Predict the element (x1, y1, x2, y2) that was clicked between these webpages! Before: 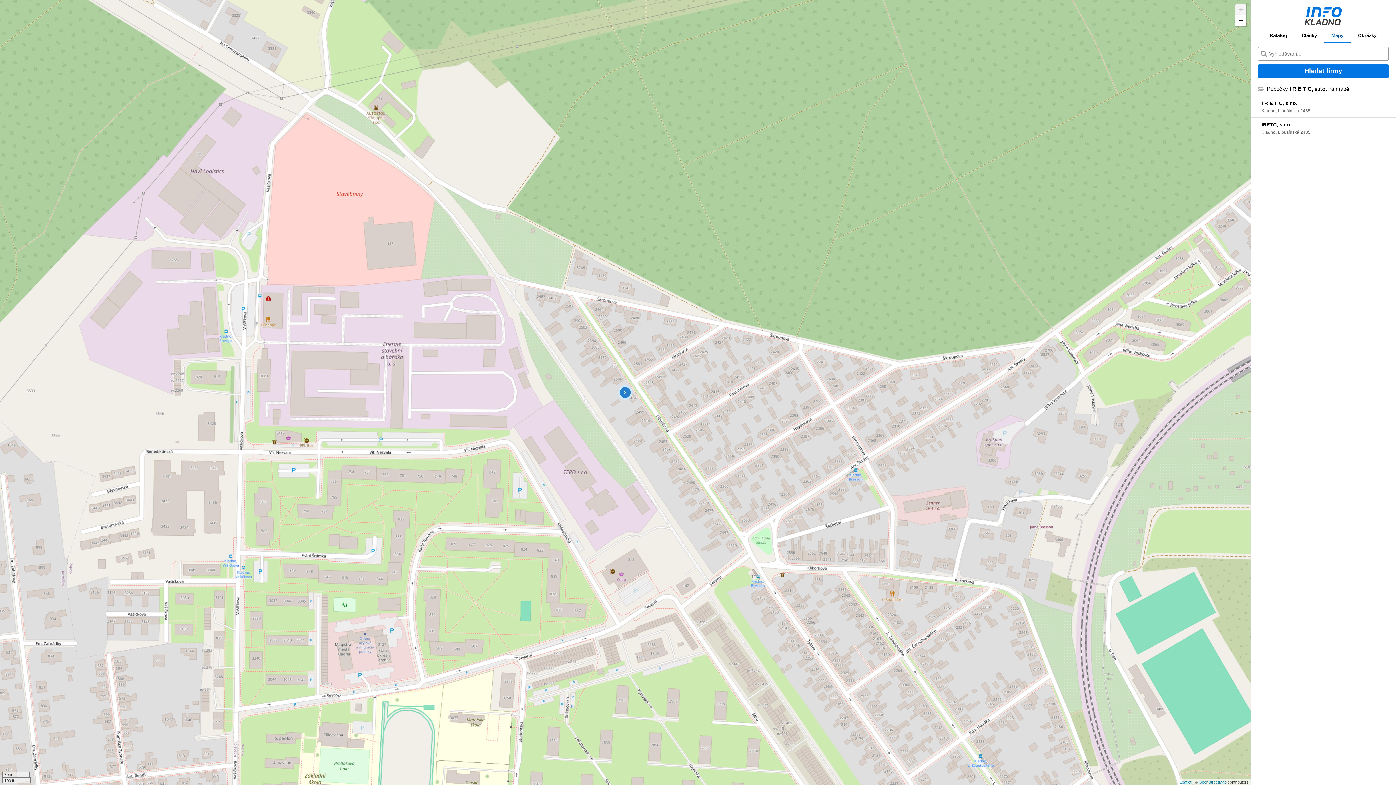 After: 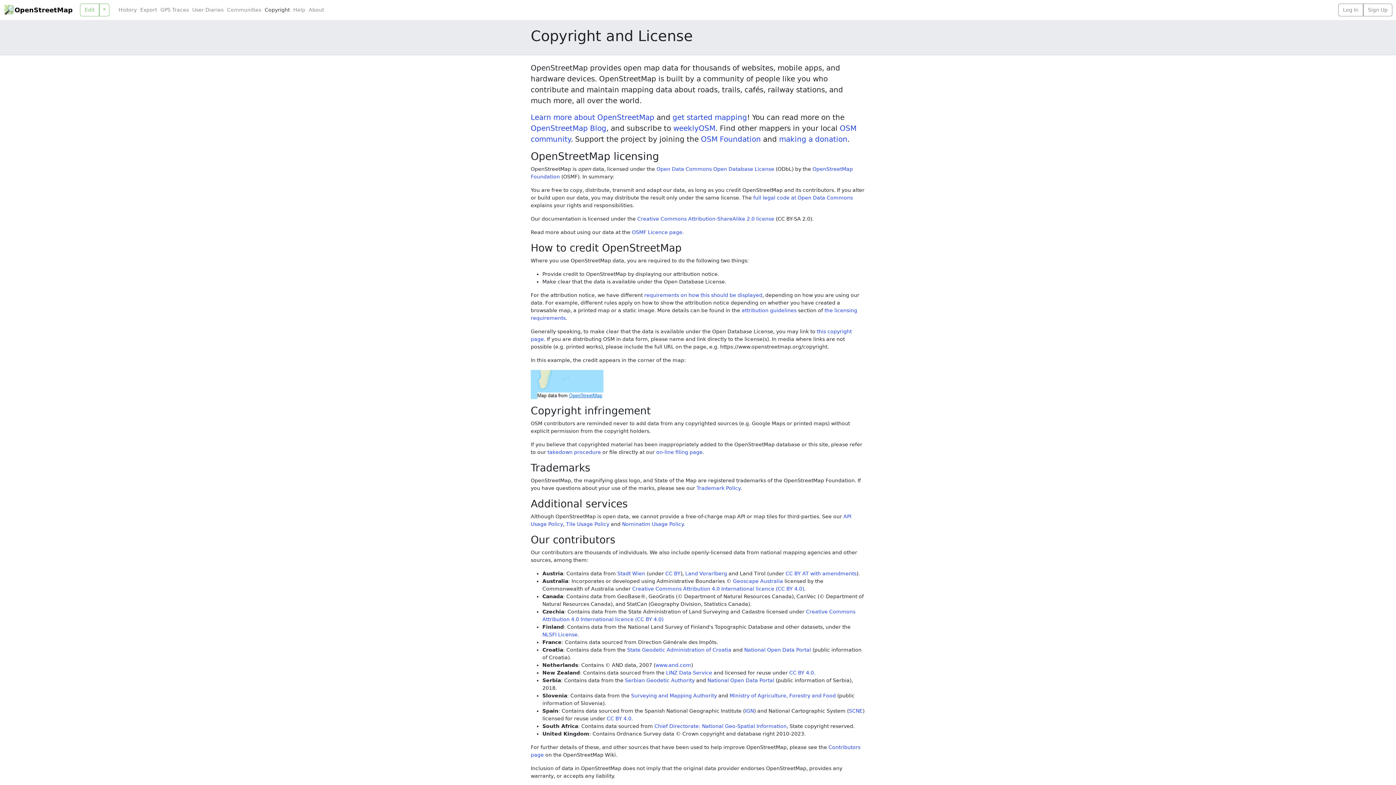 Action: bbox: (1198, 780, 1226, 784) label: OpenStreetMap